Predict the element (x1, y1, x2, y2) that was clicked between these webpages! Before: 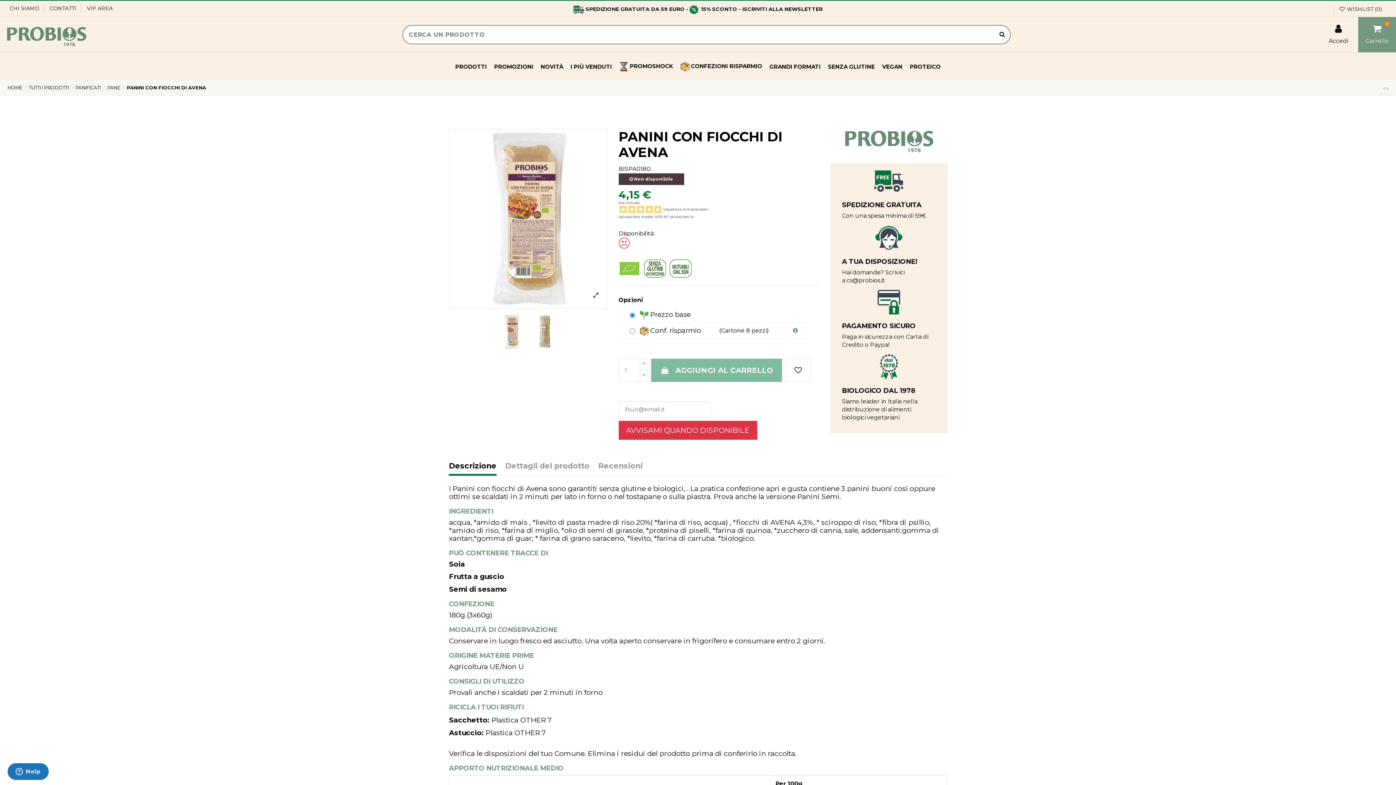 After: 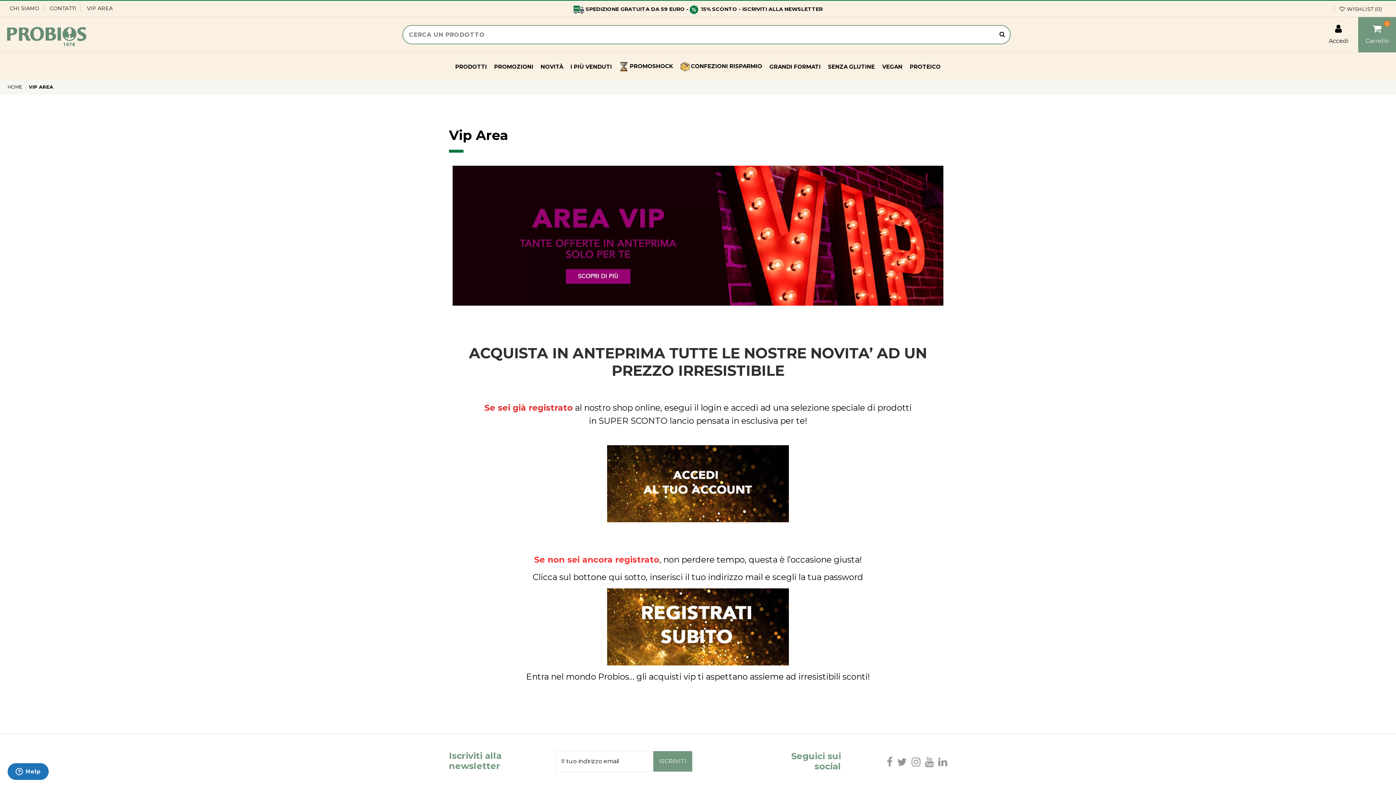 Action: bbox: (86, 2, 112, 12) label: VIP AREA